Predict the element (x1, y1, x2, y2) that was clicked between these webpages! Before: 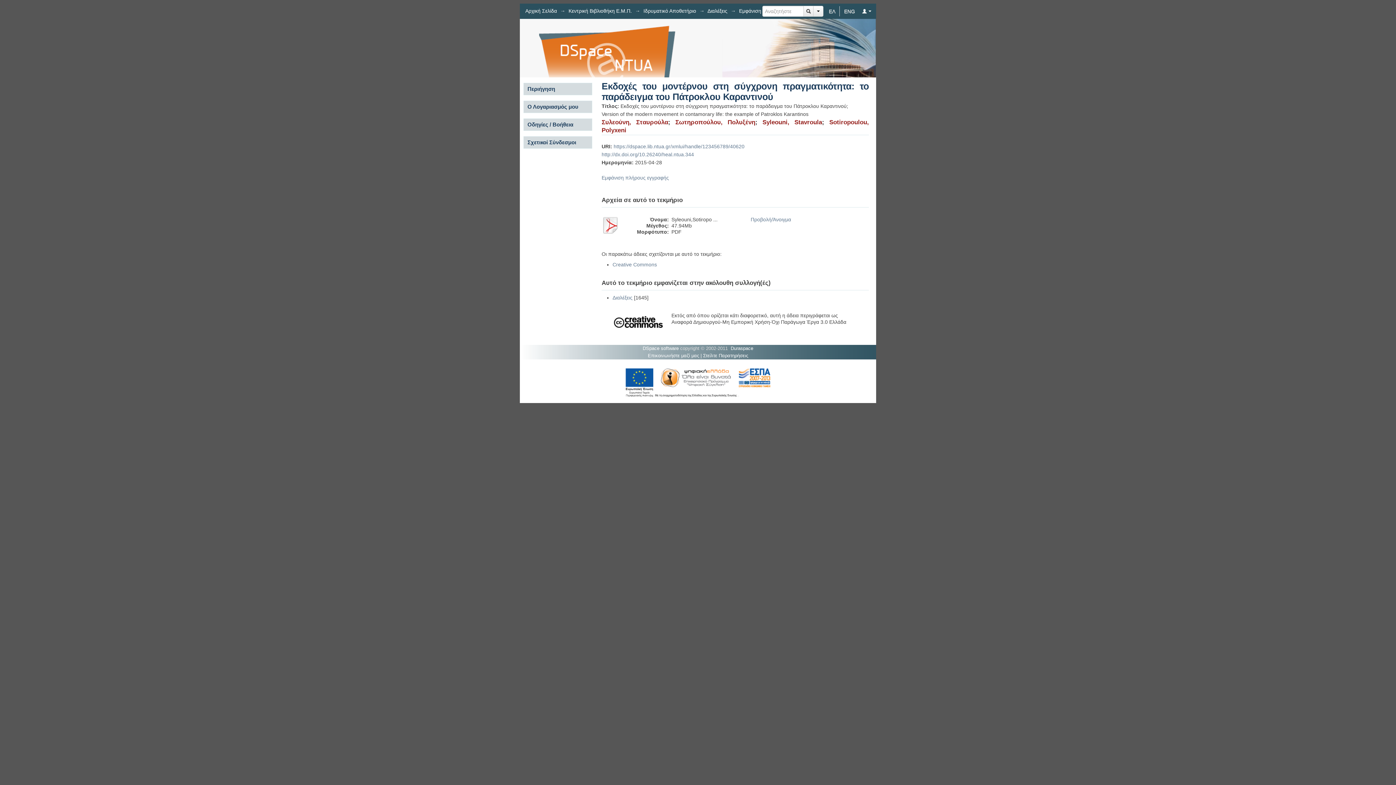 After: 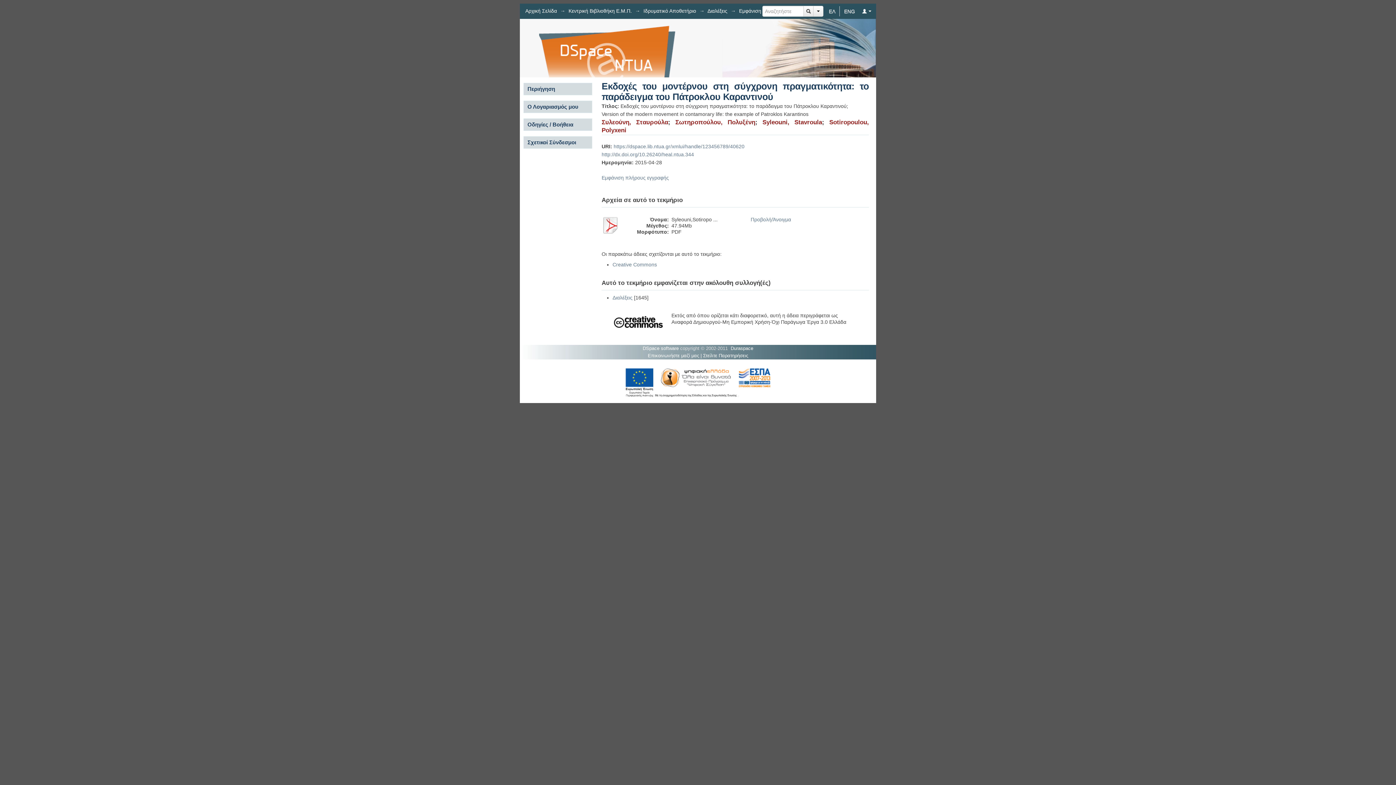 Action: label: ΕΛ bbox: (824, 6, 840, 16)